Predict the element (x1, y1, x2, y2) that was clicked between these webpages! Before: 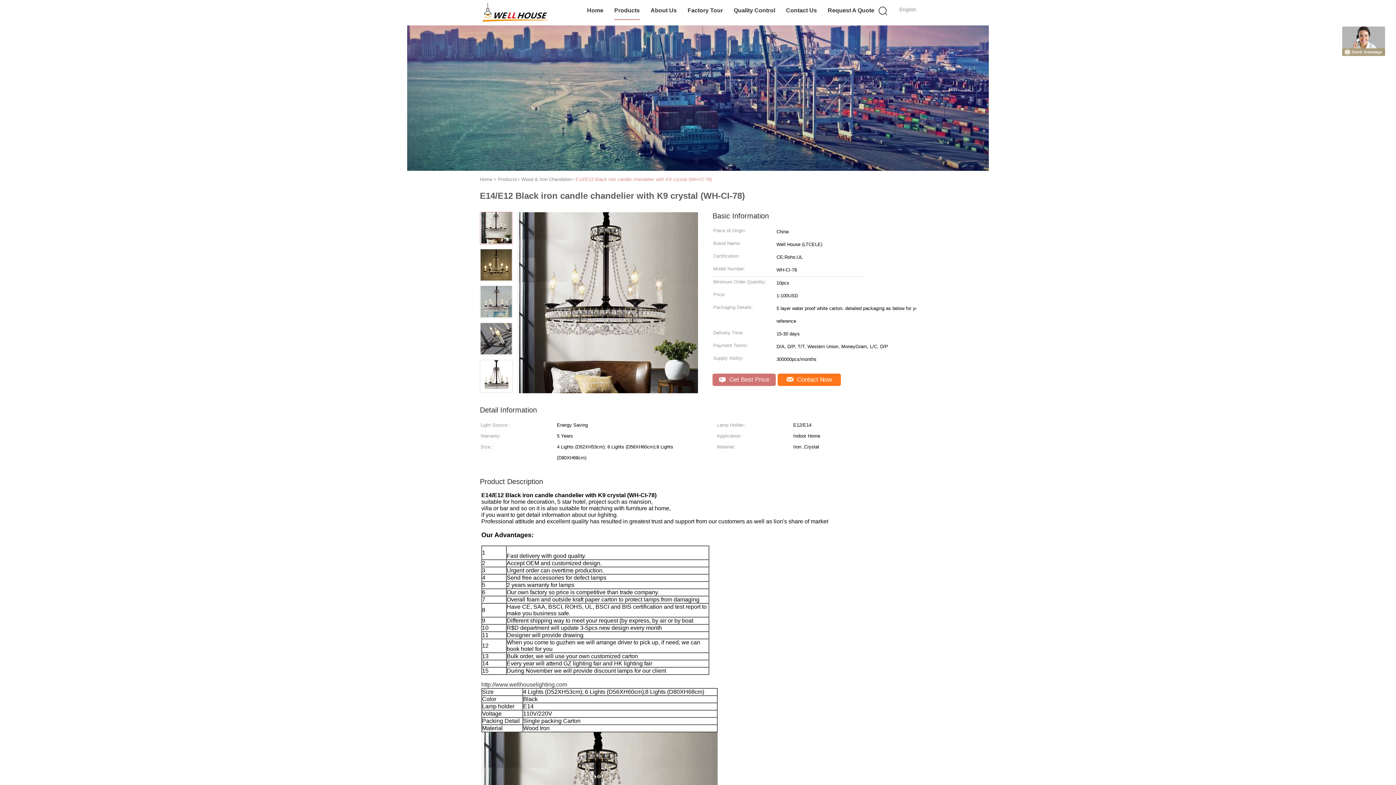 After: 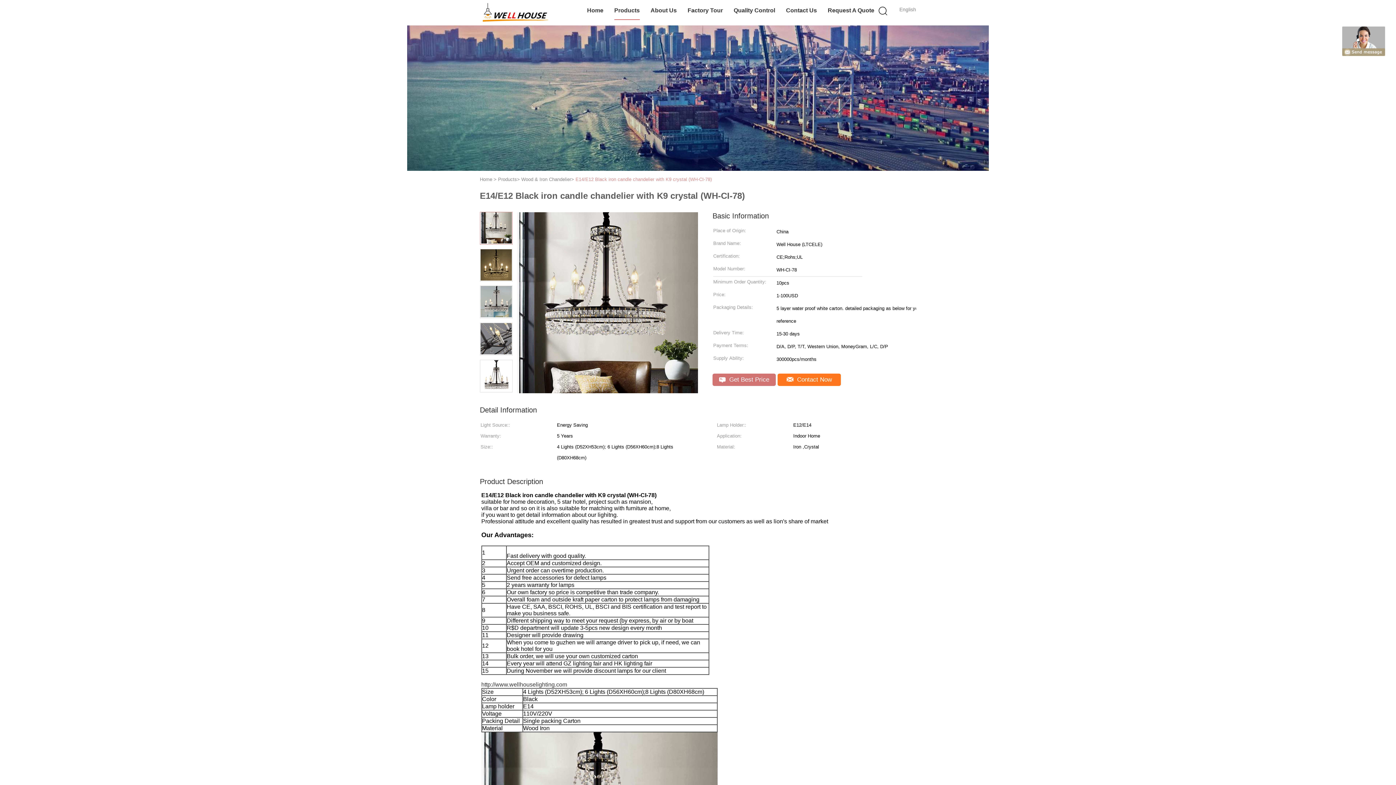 Action: label: http://www.wellhouselighting.com bbox: (481, 681, 567, 688)